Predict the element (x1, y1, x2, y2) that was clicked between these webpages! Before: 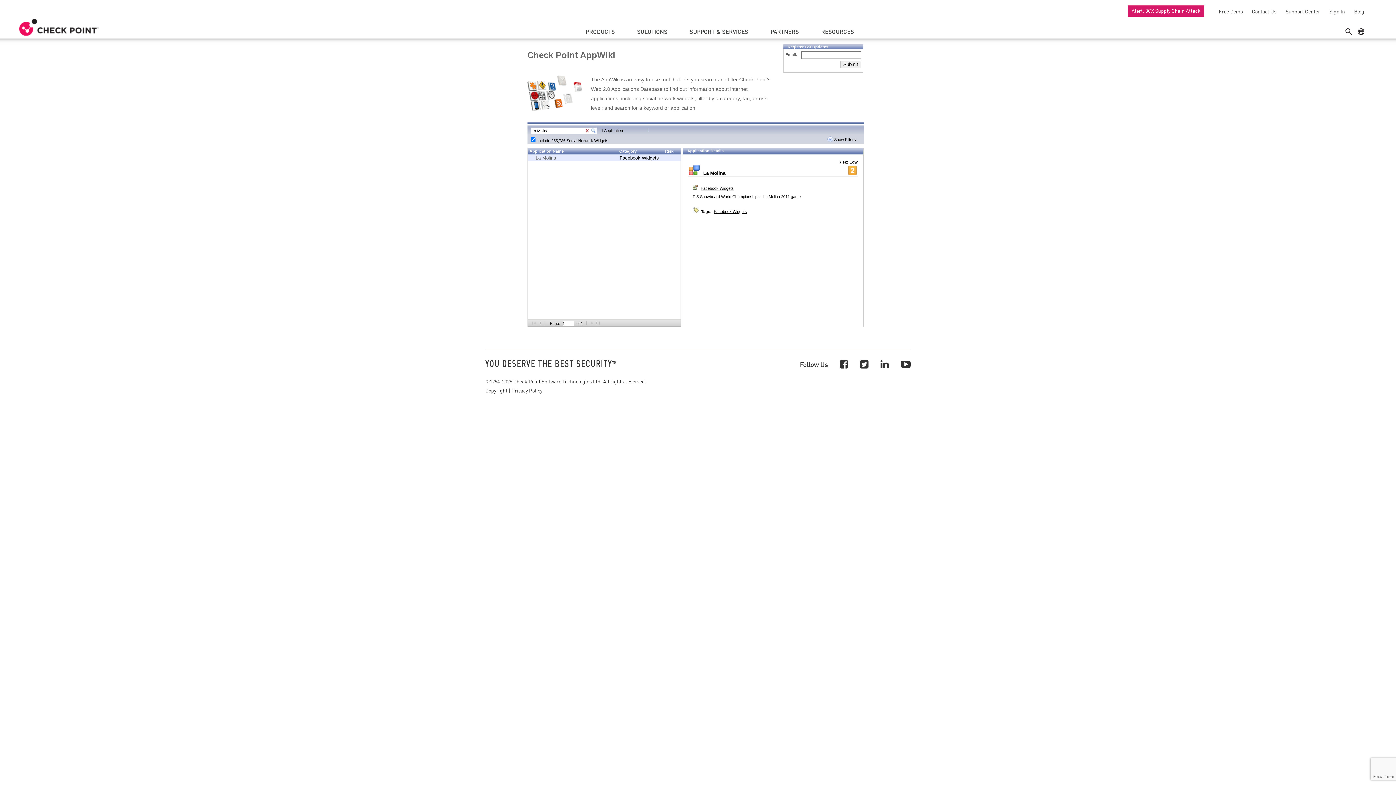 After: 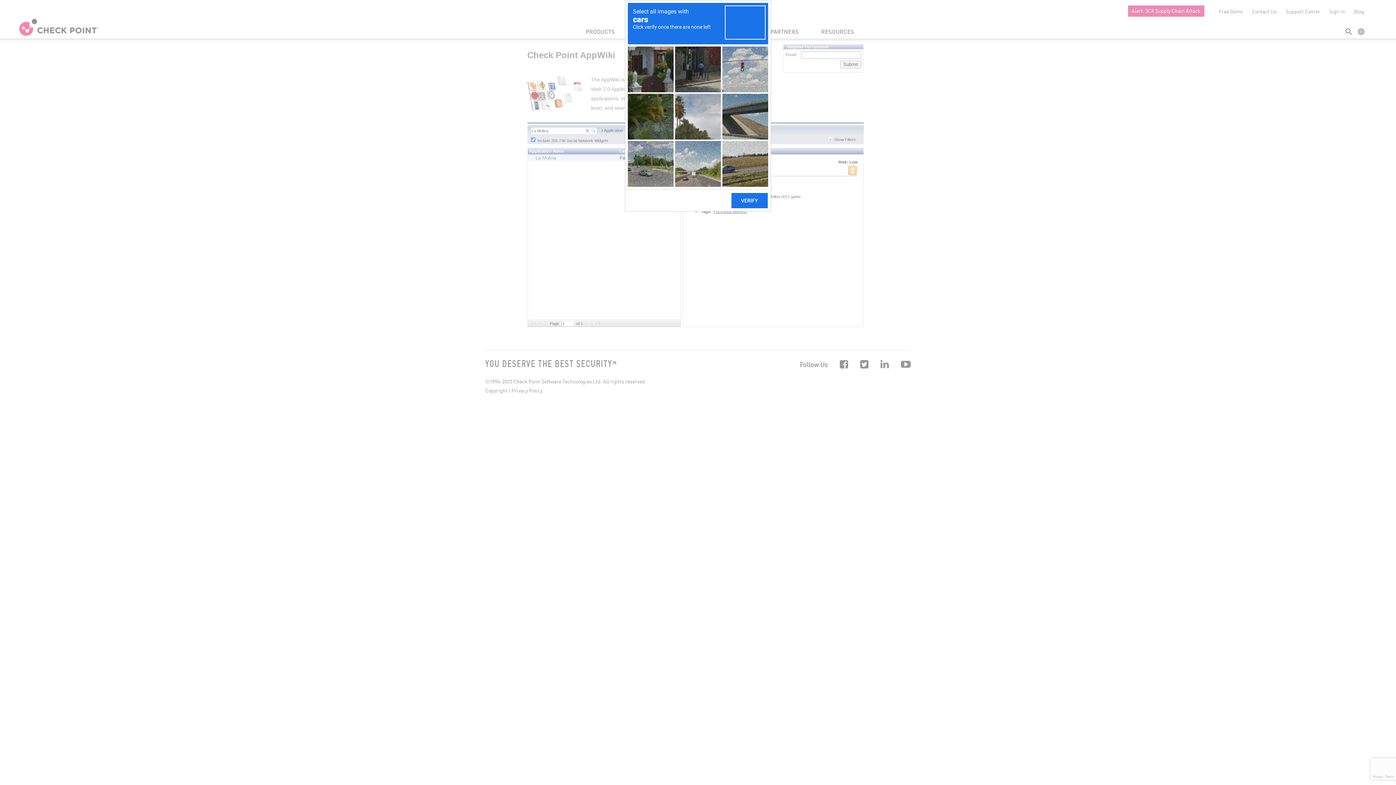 Action: label: Submit bbox: (840, 60, 861, 68)